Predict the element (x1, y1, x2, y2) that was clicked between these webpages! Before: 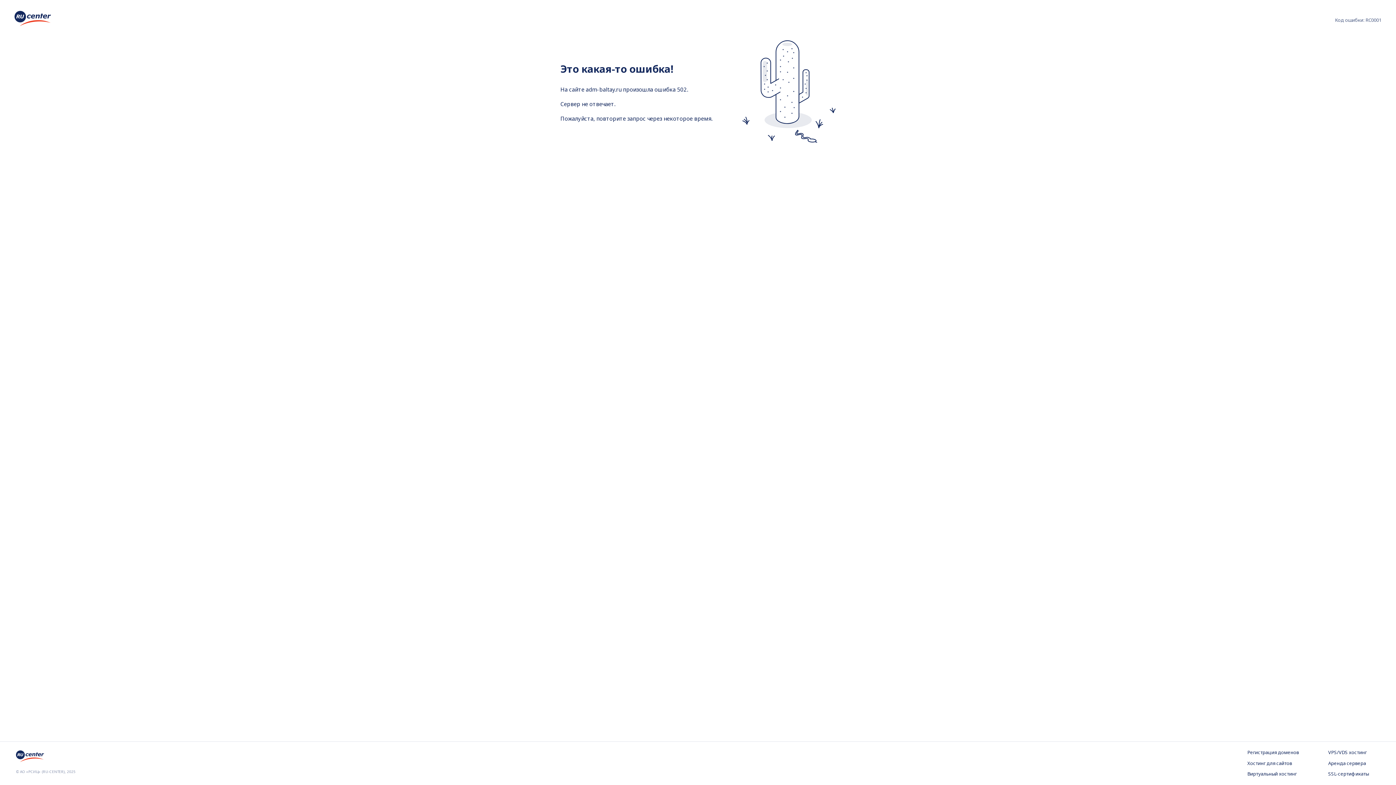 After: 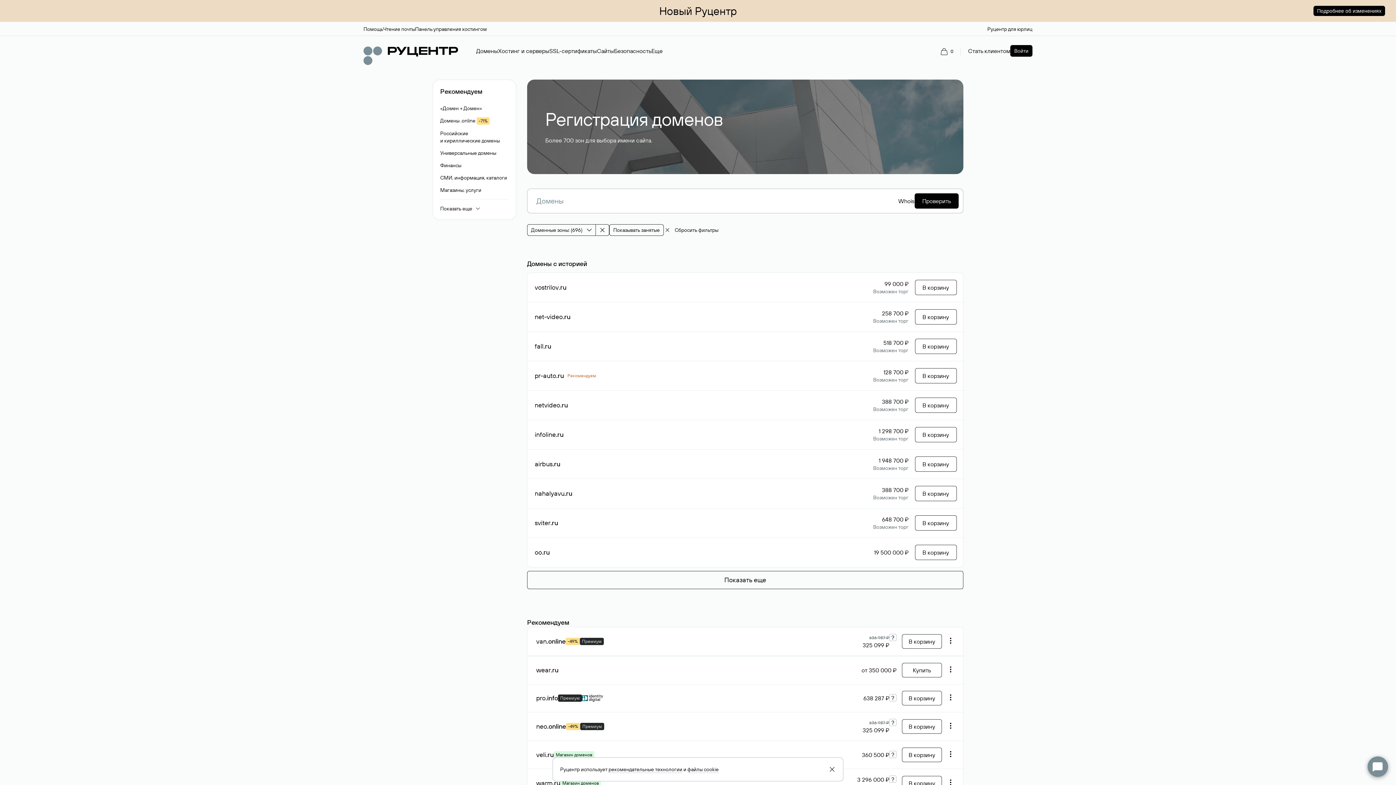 Action: label: Регистрация доменов bbox: (1247, 749, 1299, 756)